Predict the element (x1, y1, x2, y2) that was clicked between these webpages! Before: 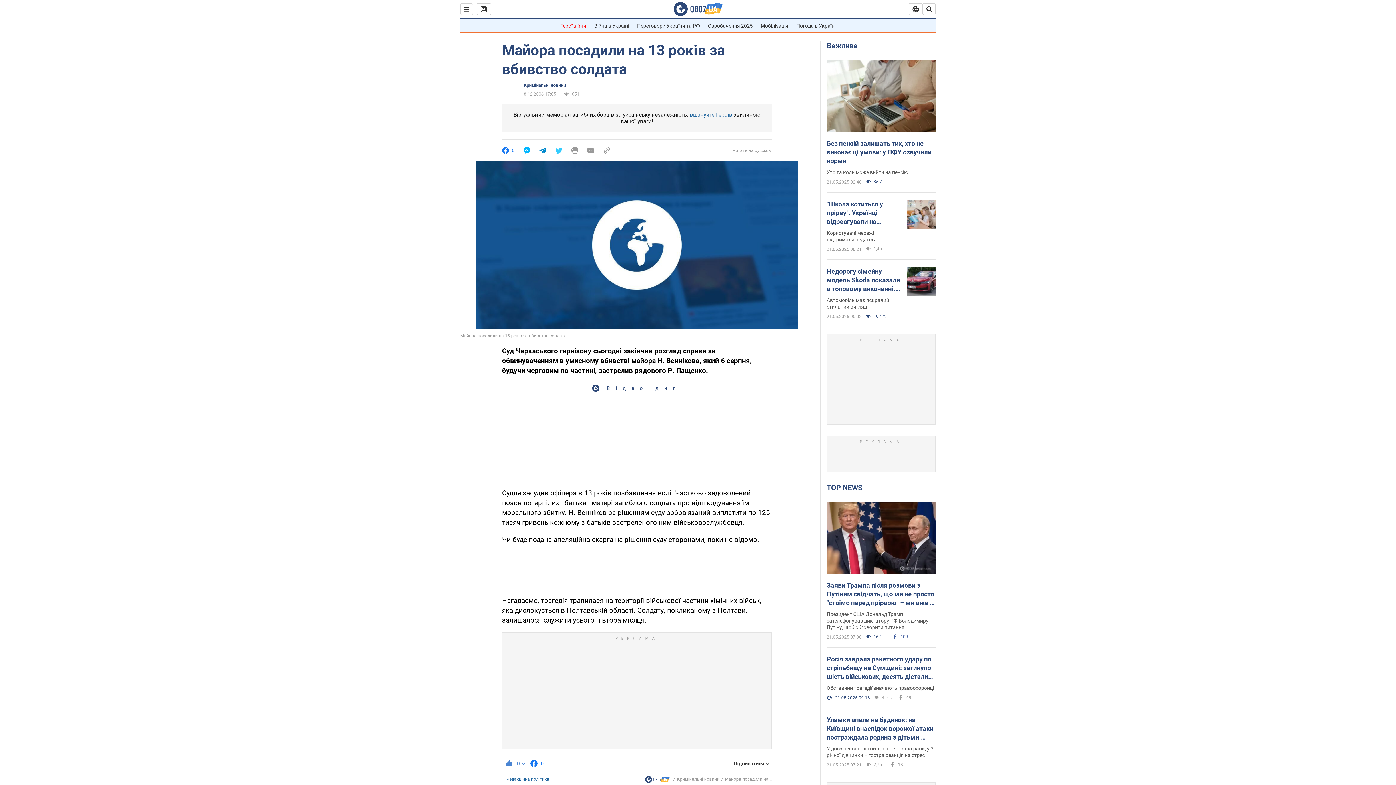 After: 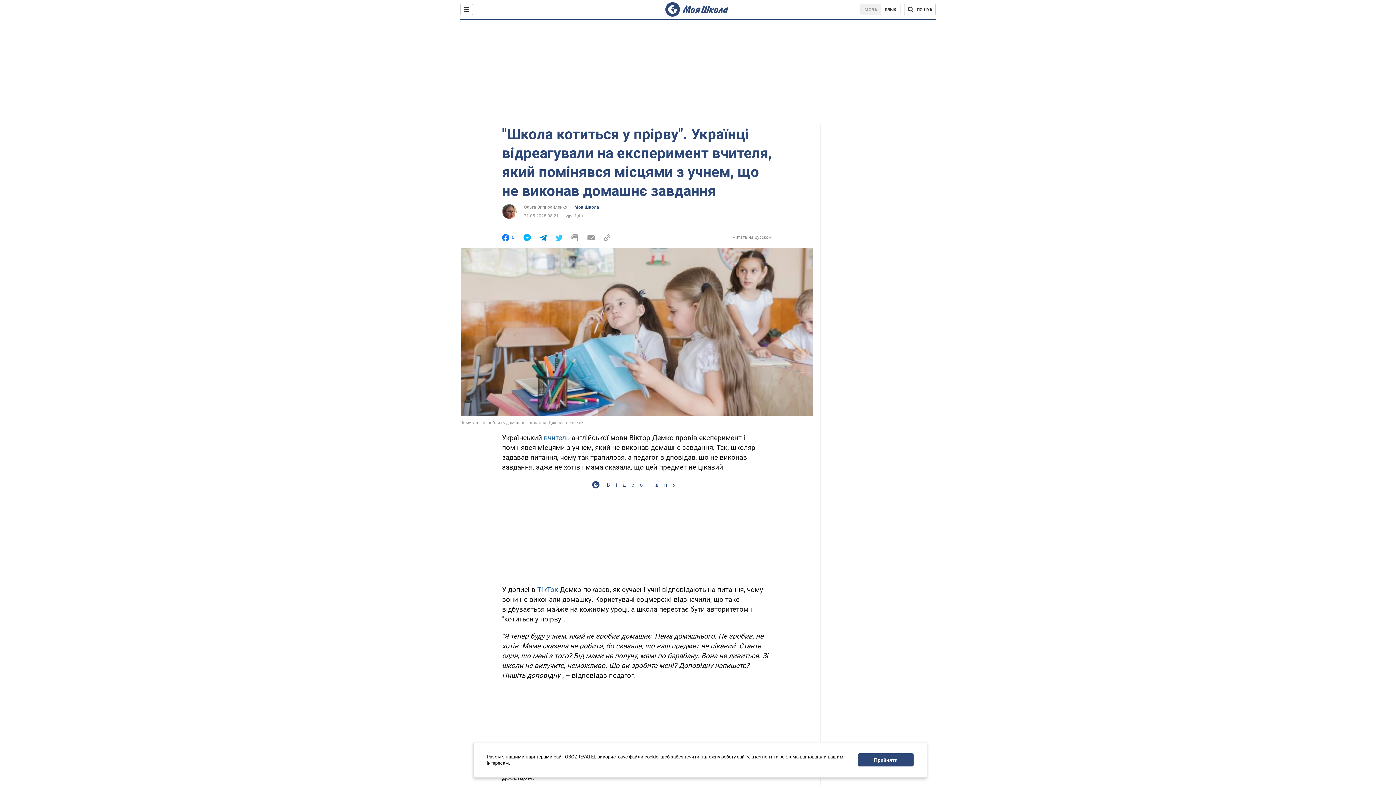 Action: bbox: (906, 200, 936, 230)